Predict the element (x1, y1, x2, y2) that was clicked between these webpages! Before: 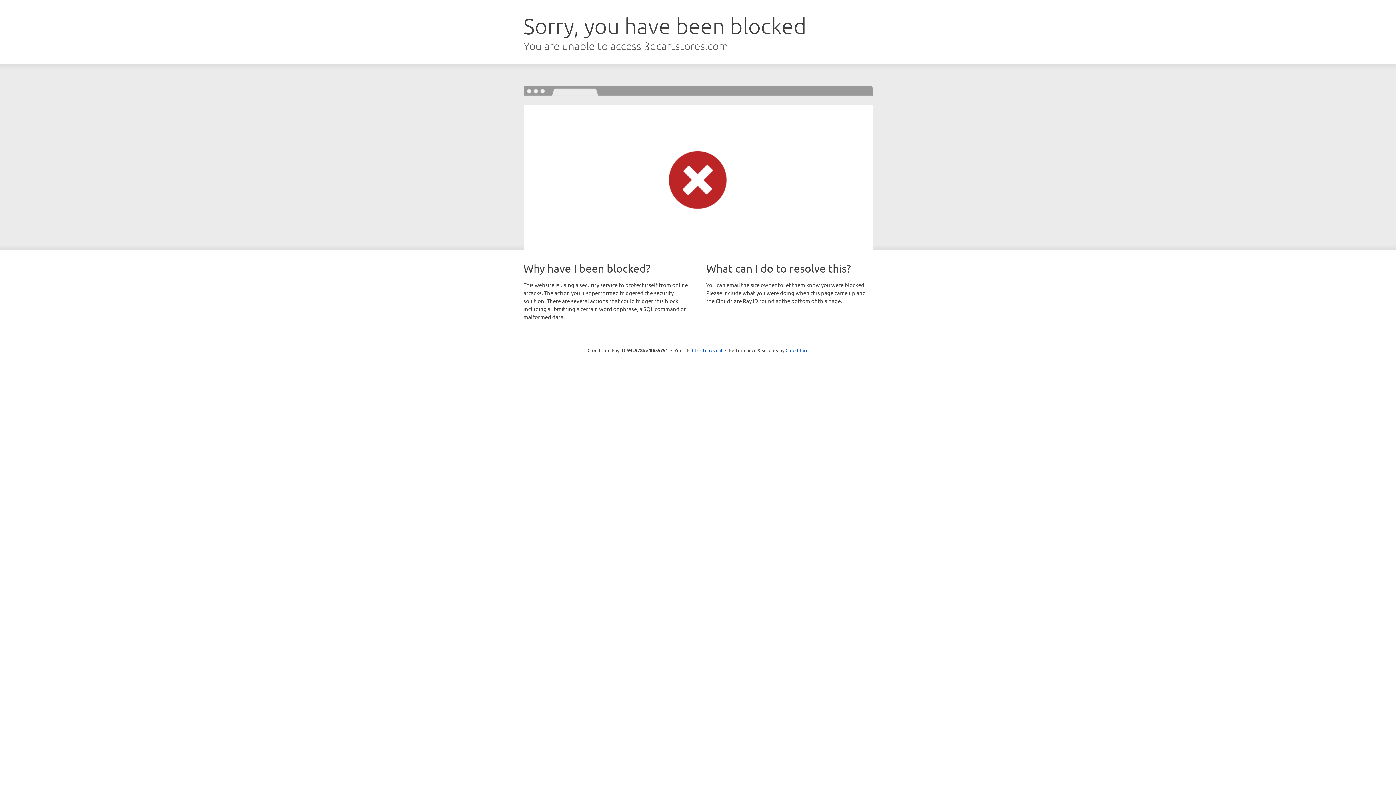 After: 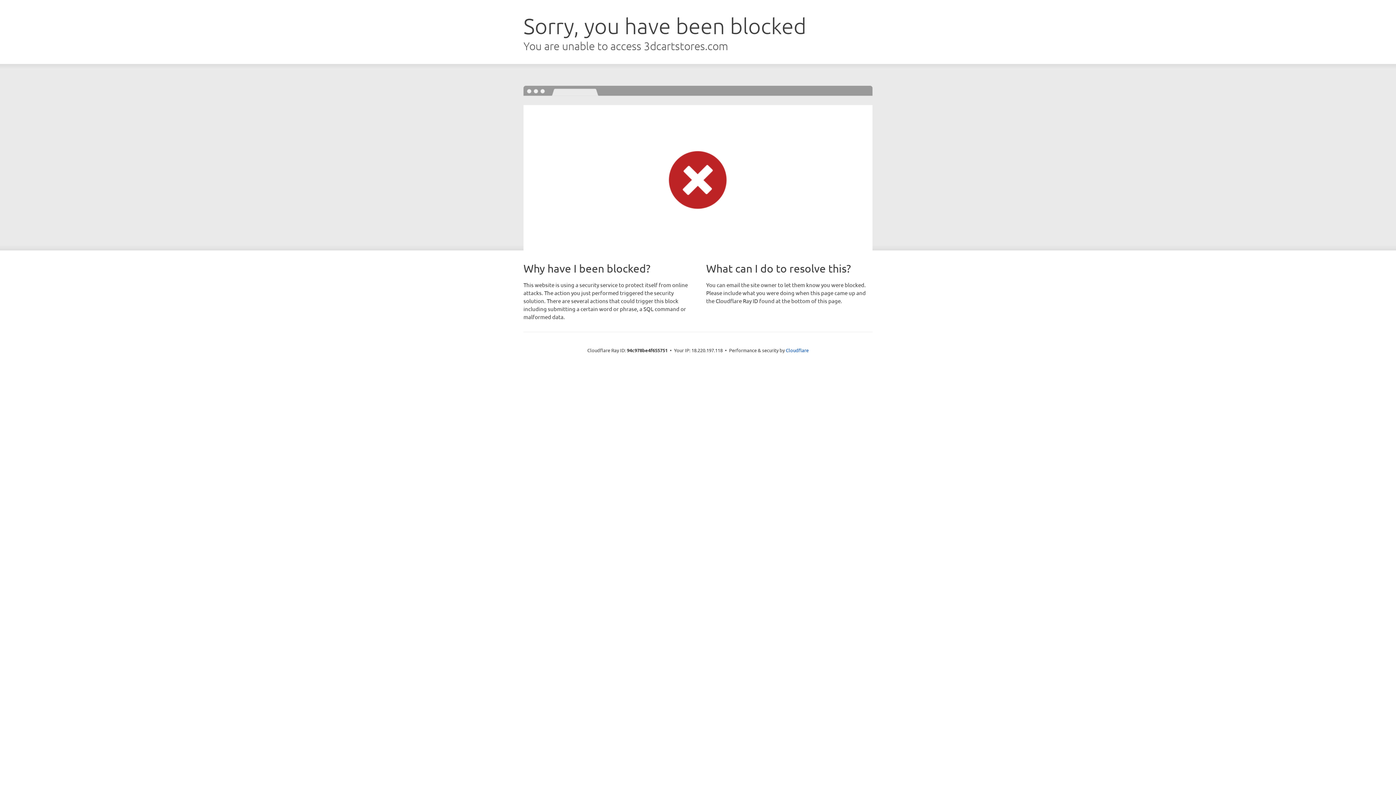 Action: label: Click to reveal bbox: (692, 346, 722, 353)